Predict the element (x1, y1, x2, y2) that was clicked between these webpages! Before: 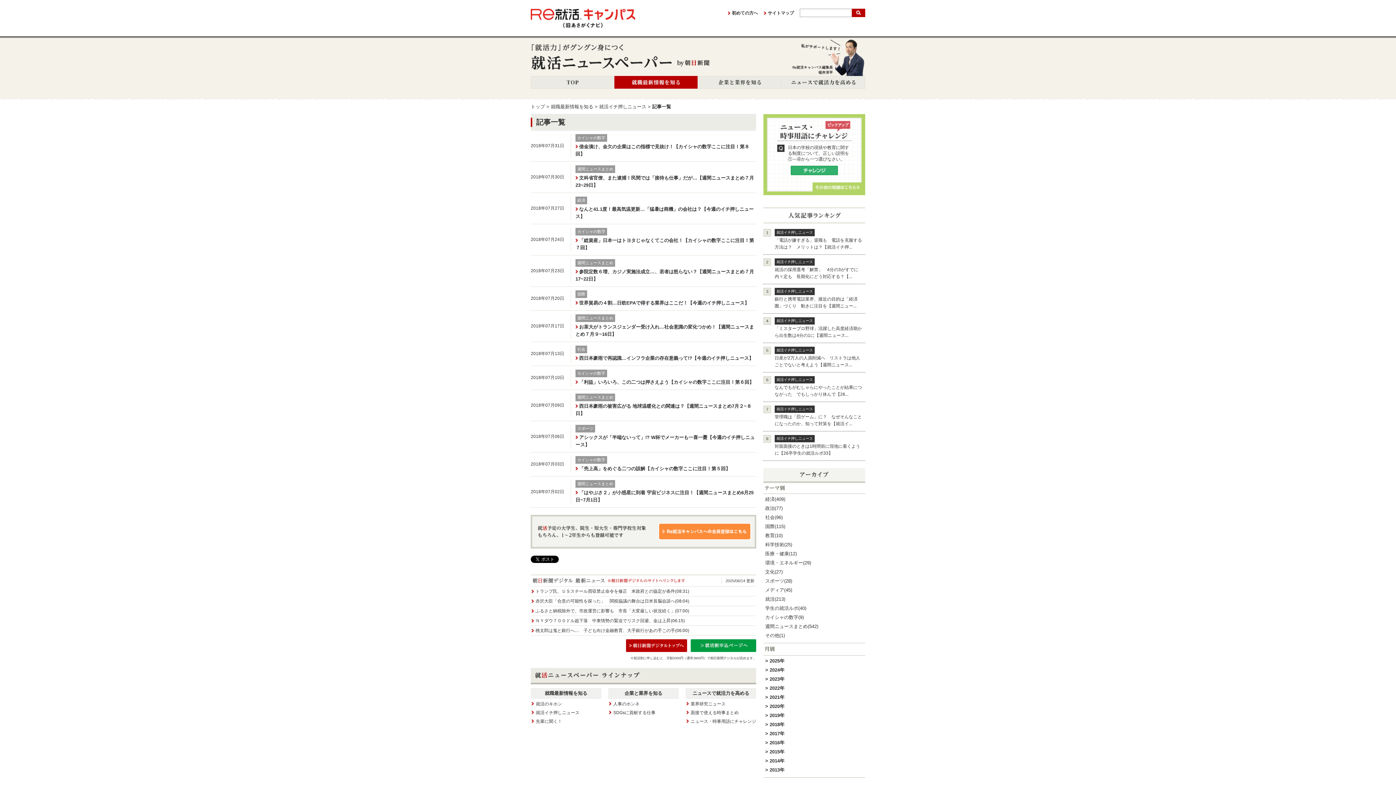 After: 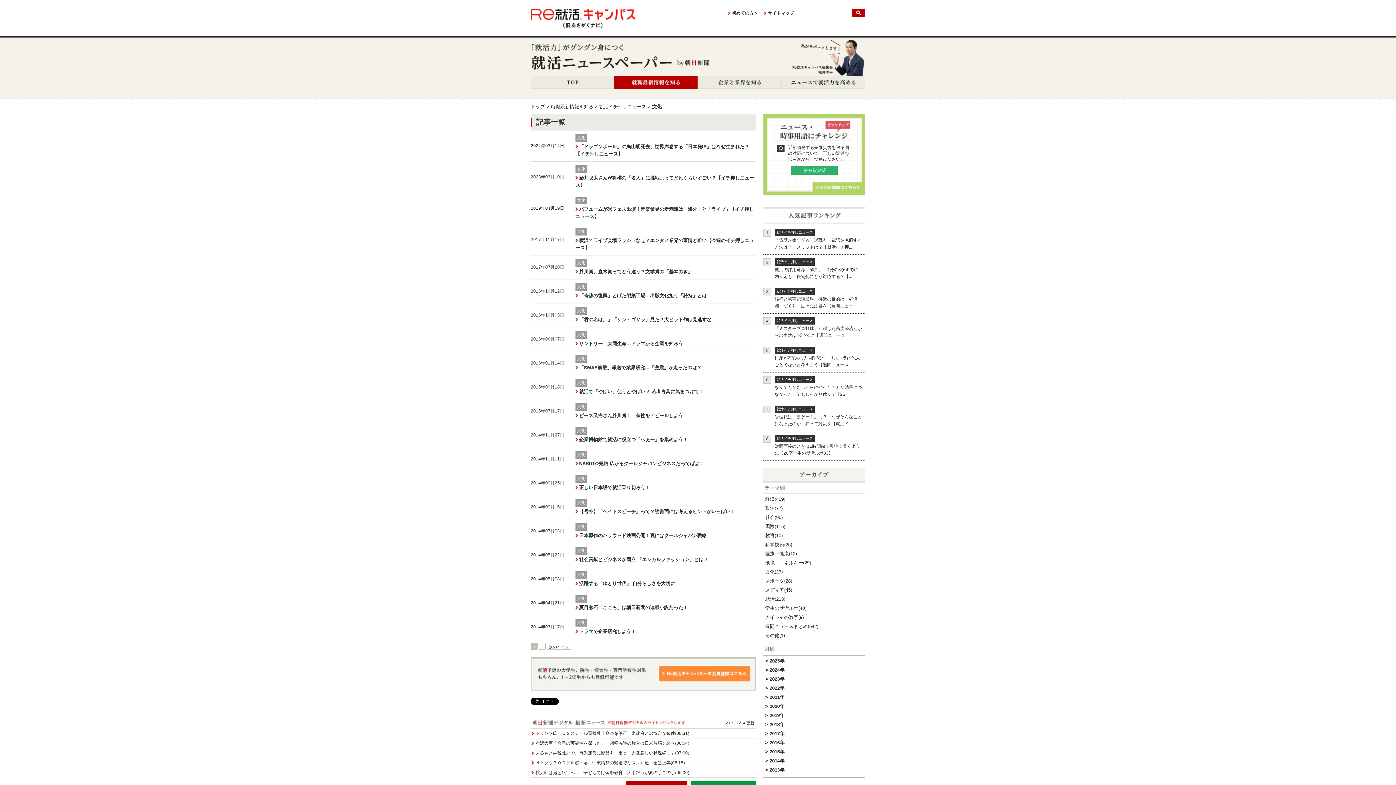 Action: label: 文化(27) bbox: (765, 569, 782, 574)